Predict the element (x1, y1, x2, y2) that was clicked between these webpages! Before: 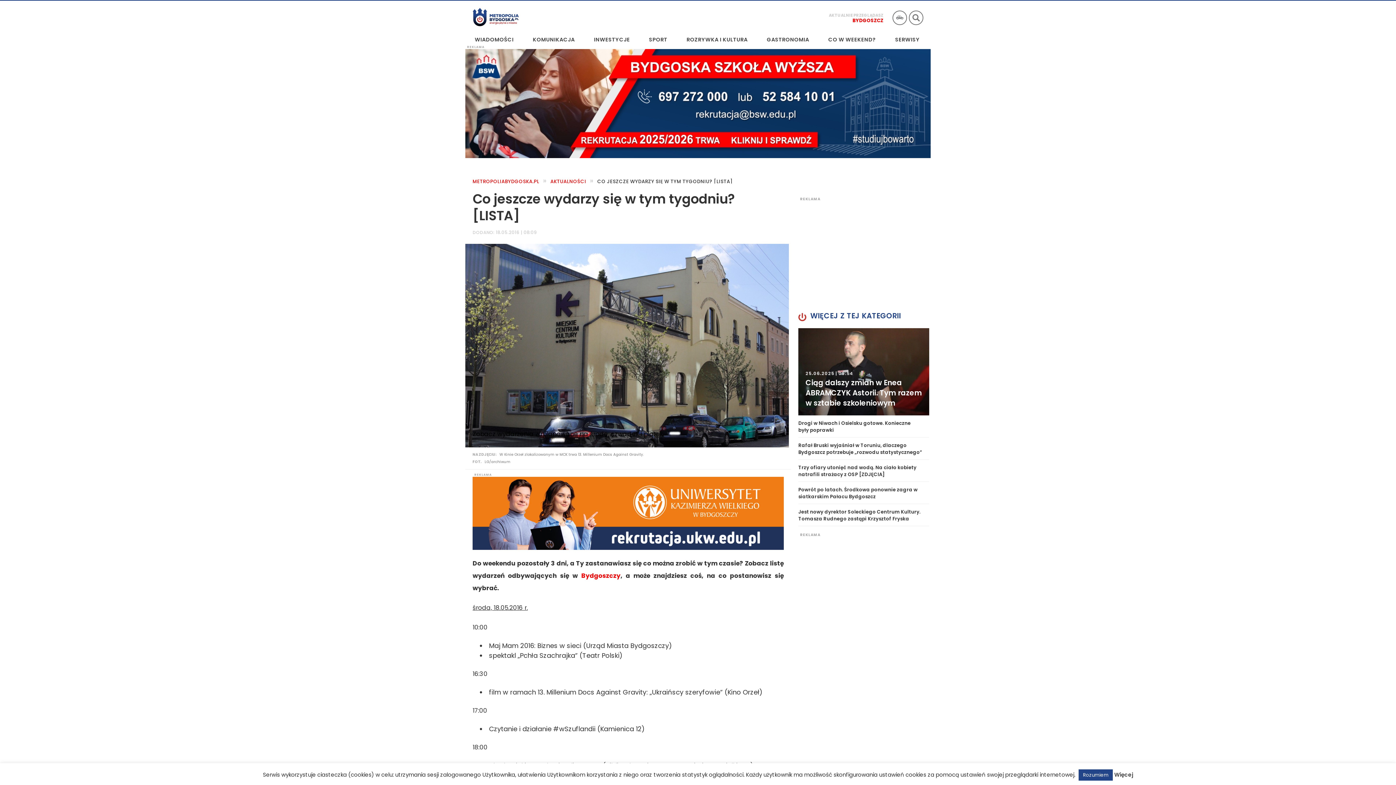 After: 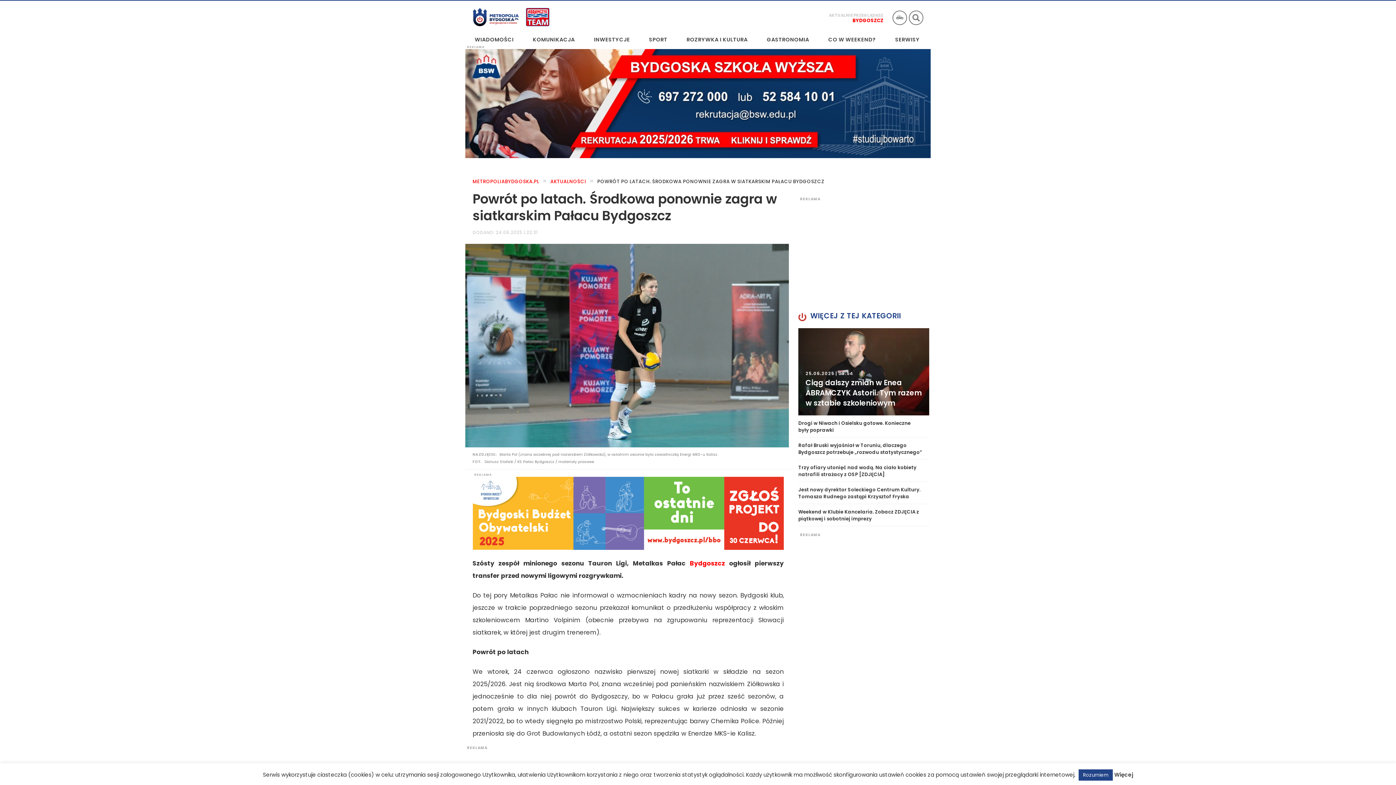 Action: bbox: (798, 482, 929, 504) label: Powrót po latach. Środkowa ponownie zagra w siatkarskim Pałacu Bydgoszcz